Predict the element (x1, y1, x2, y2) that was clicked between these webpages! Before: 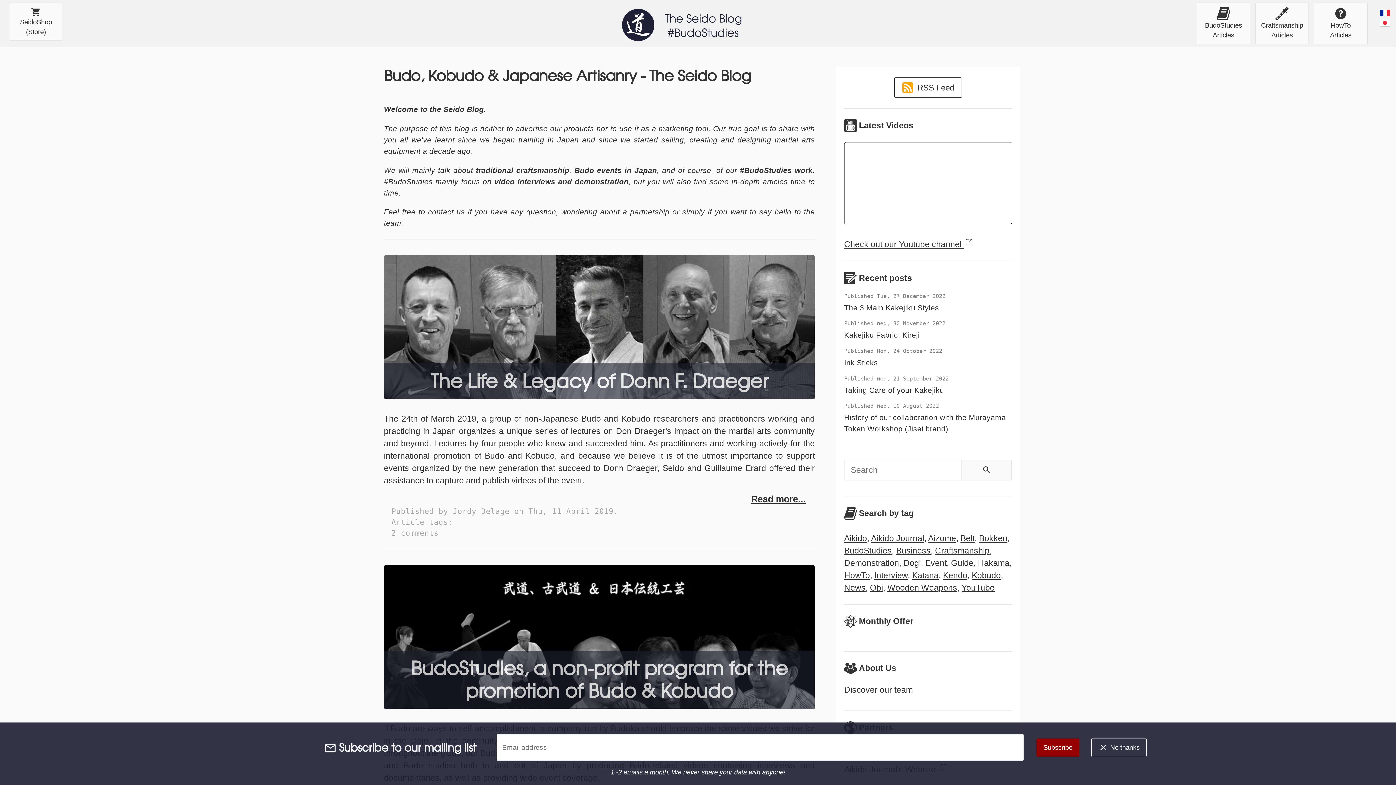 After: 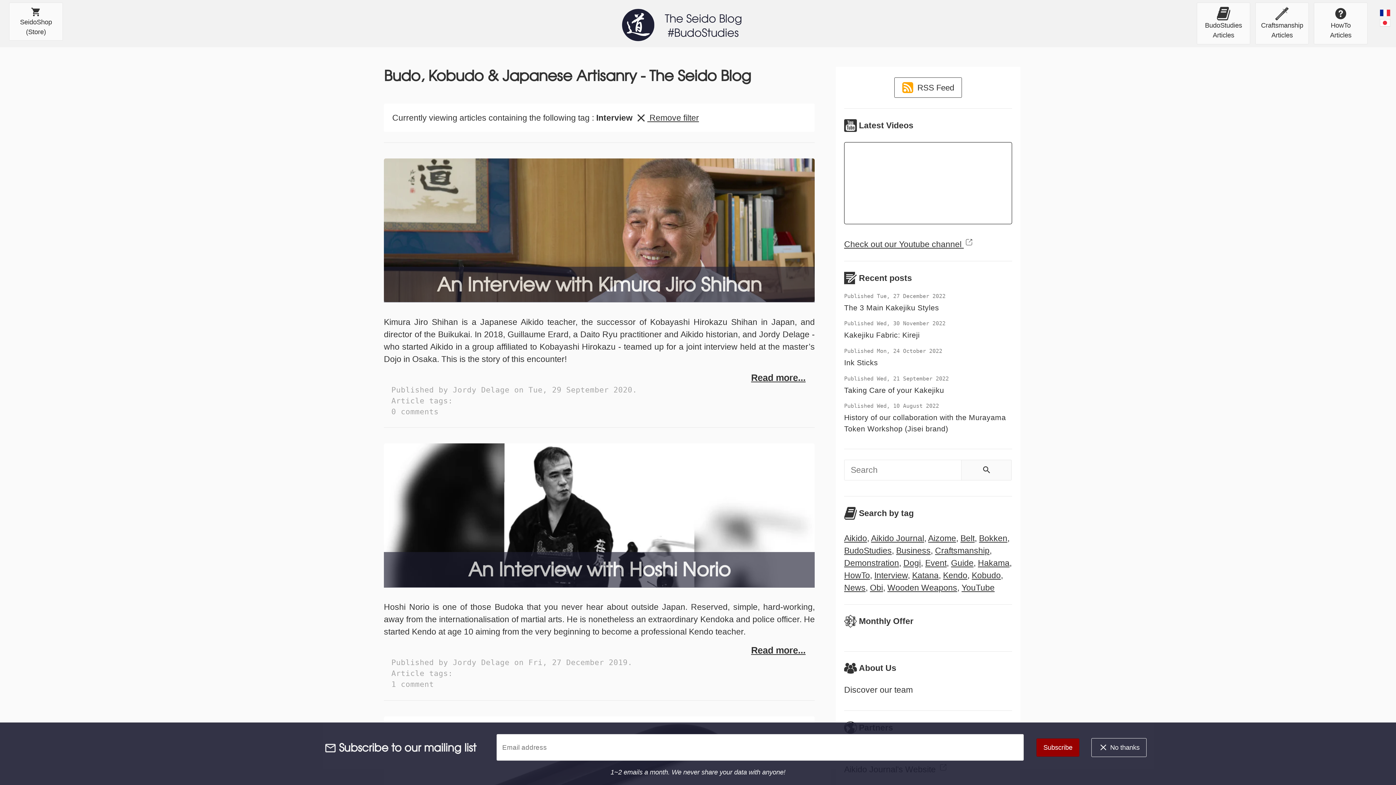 Action: bbox: (874, 570, 908, 580) label: Interview